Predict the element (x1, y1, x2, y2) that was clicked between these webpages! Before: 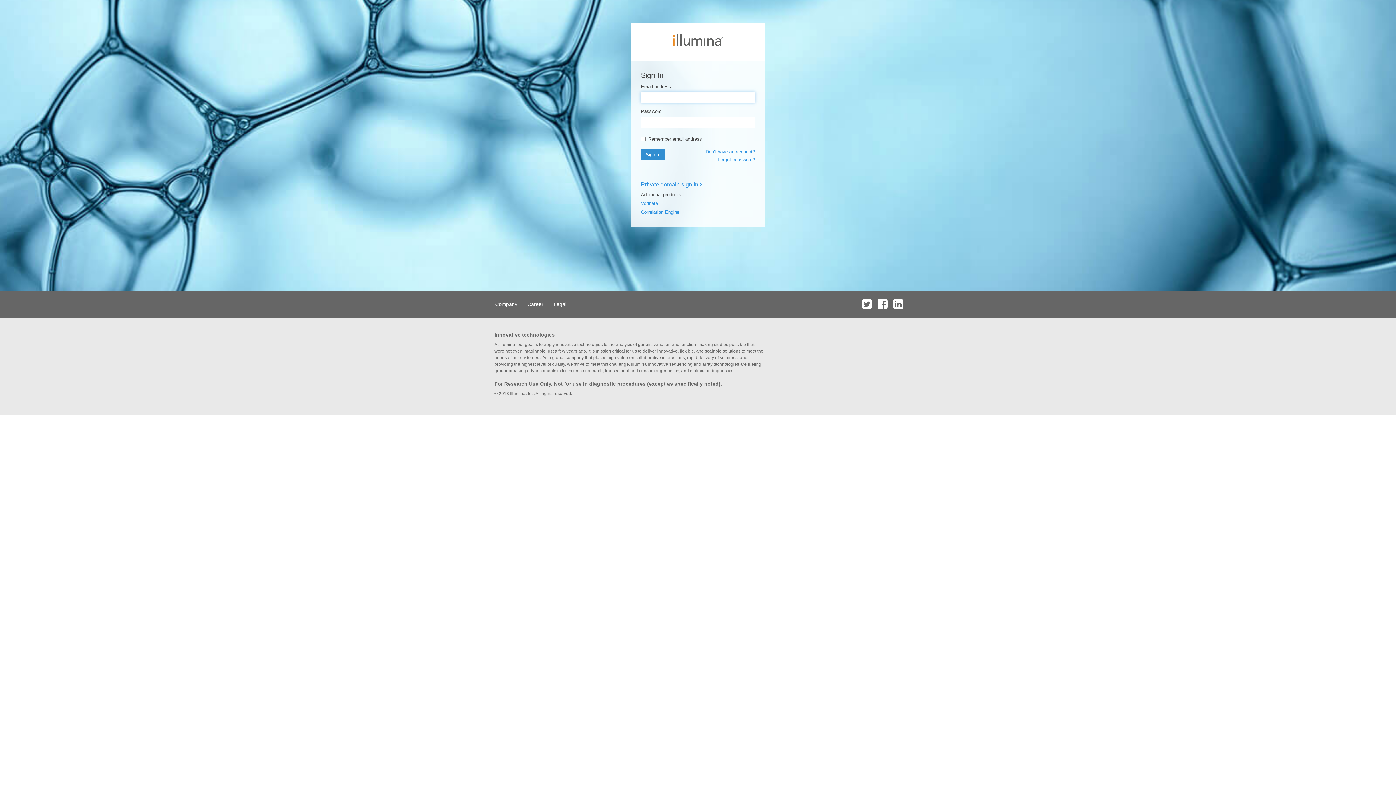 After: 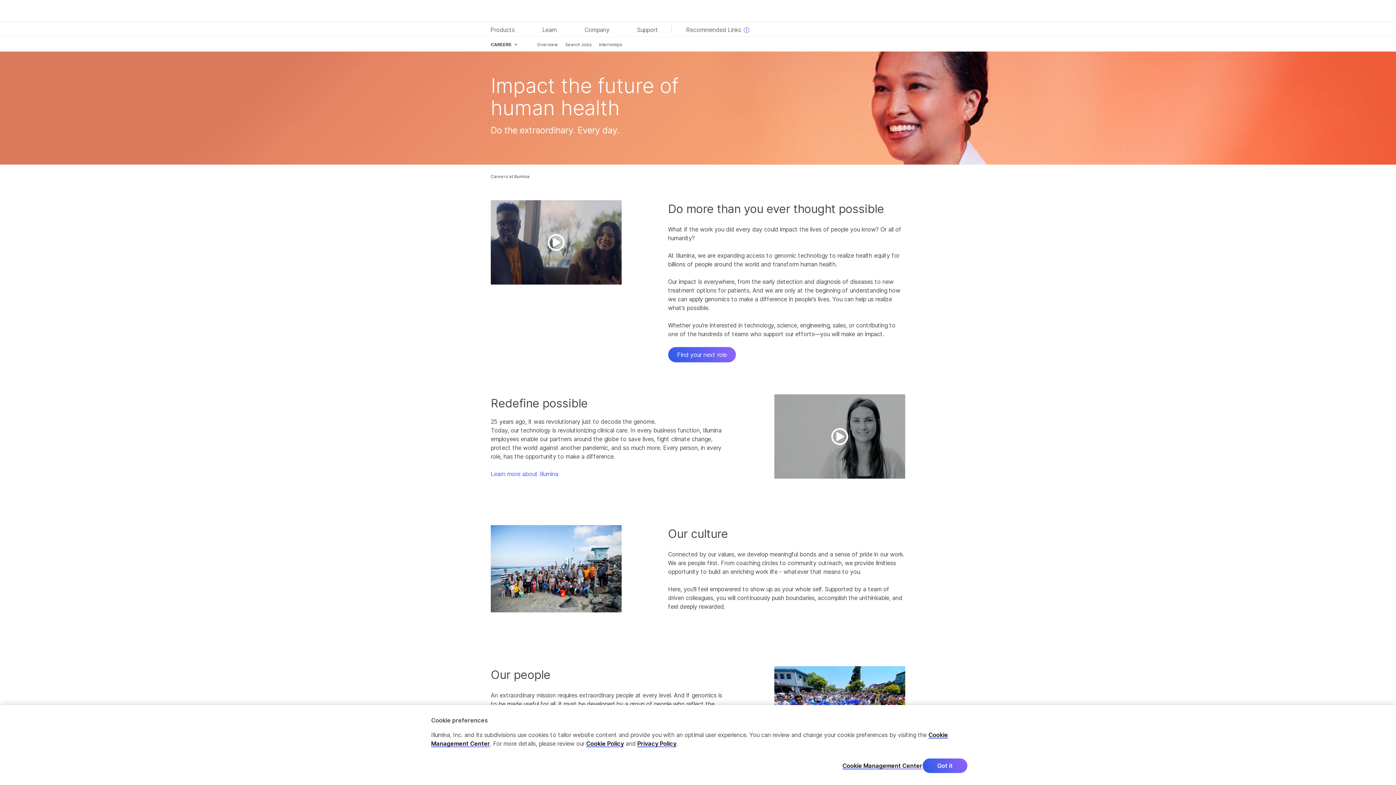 Action: label: Career bbox: (523, 290, 548, 317)